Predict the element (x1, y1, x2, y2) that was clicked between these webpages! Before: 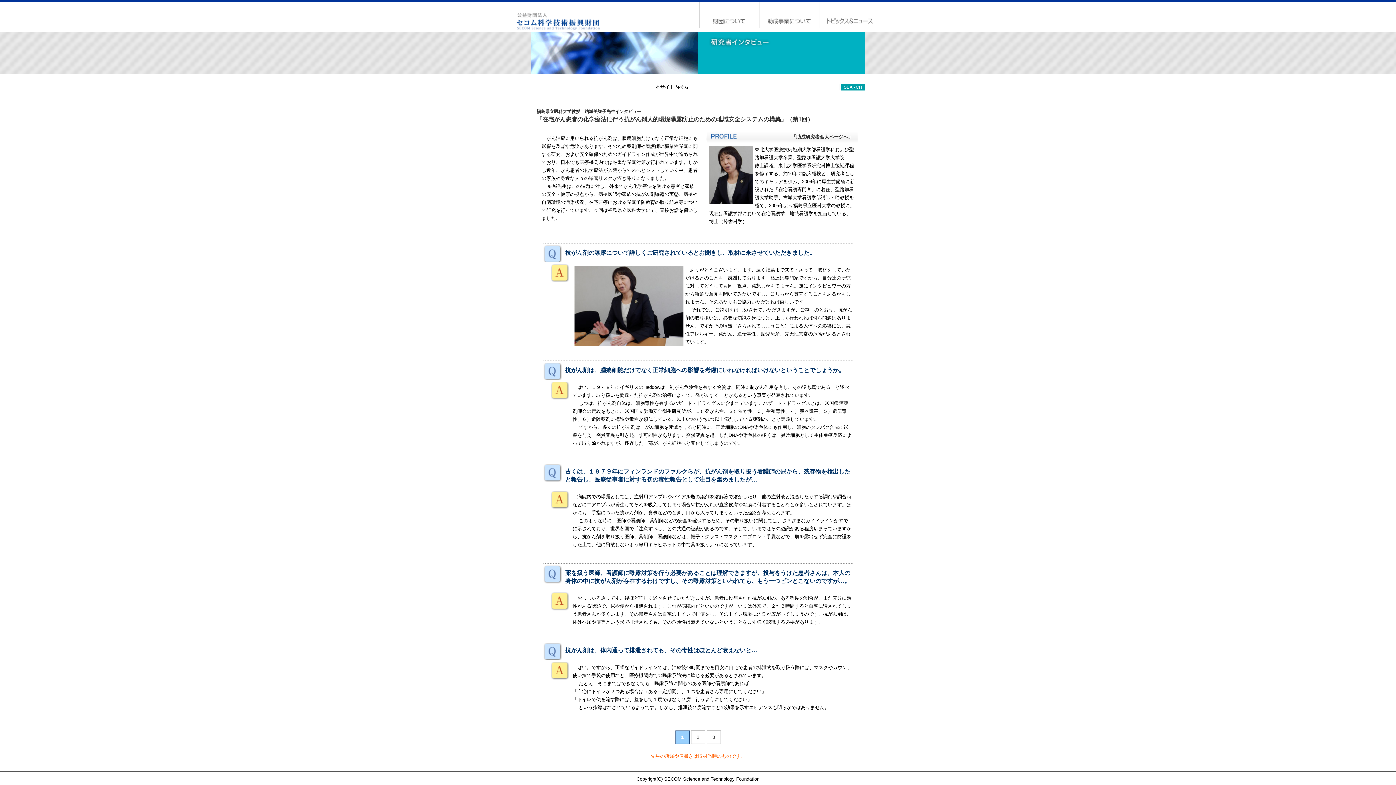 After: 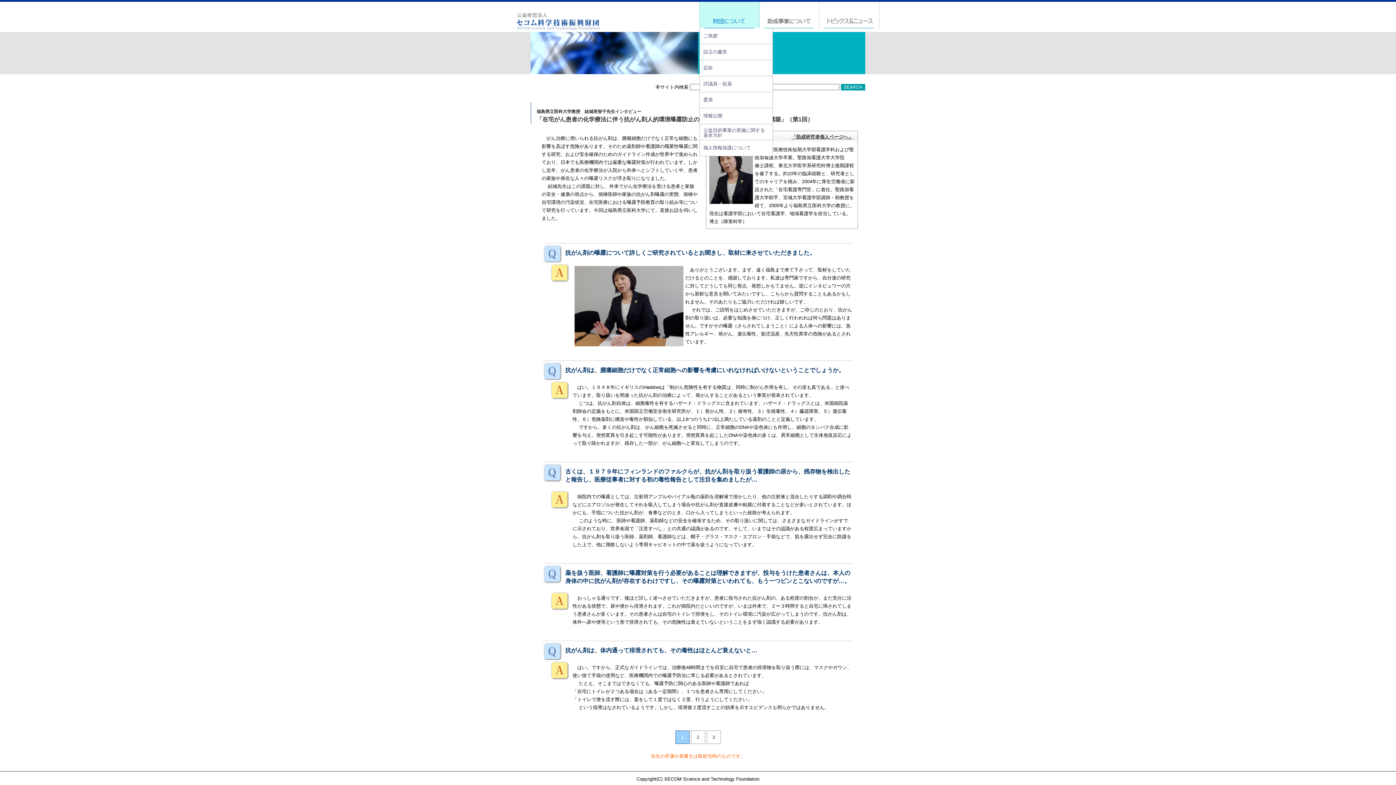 Action: bbox: (699, 1, 760, 28) label: 財団について